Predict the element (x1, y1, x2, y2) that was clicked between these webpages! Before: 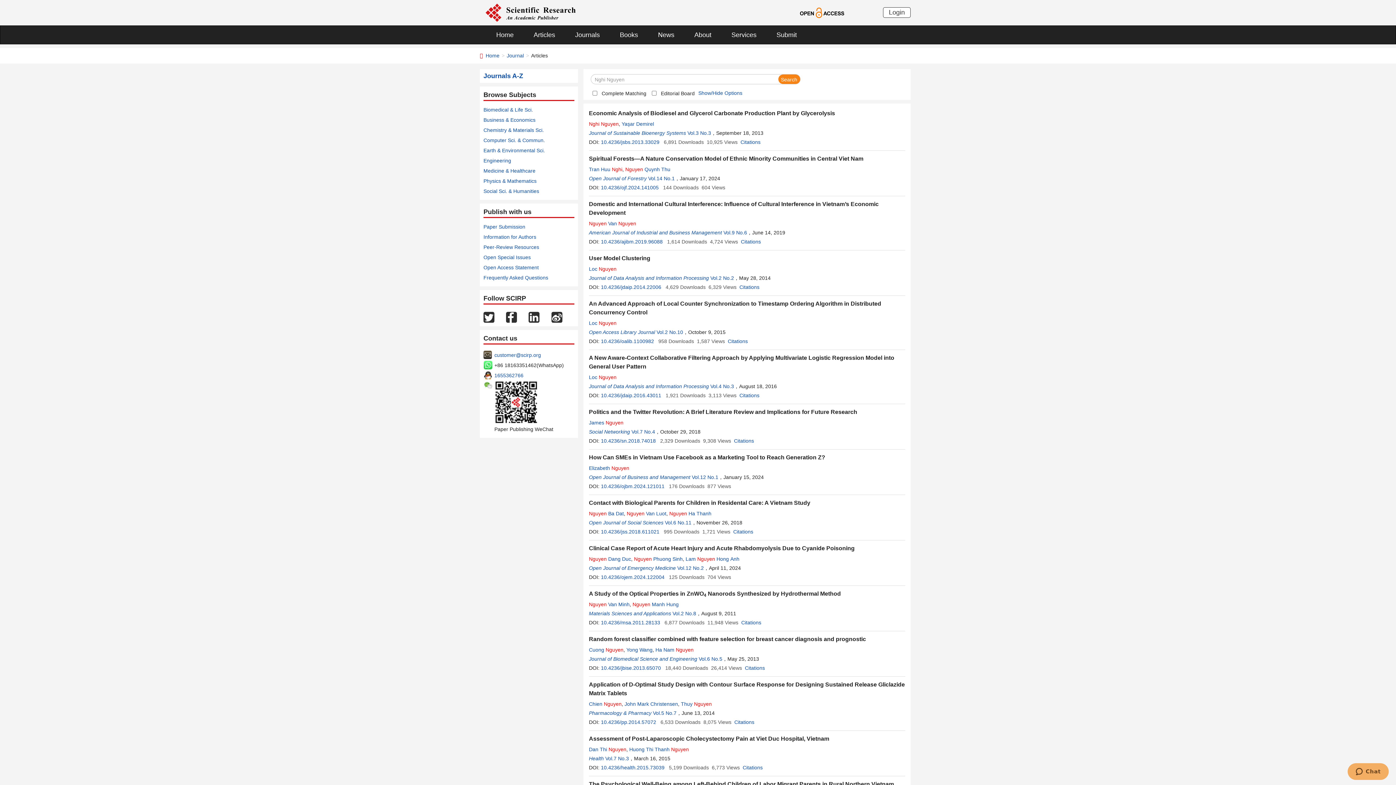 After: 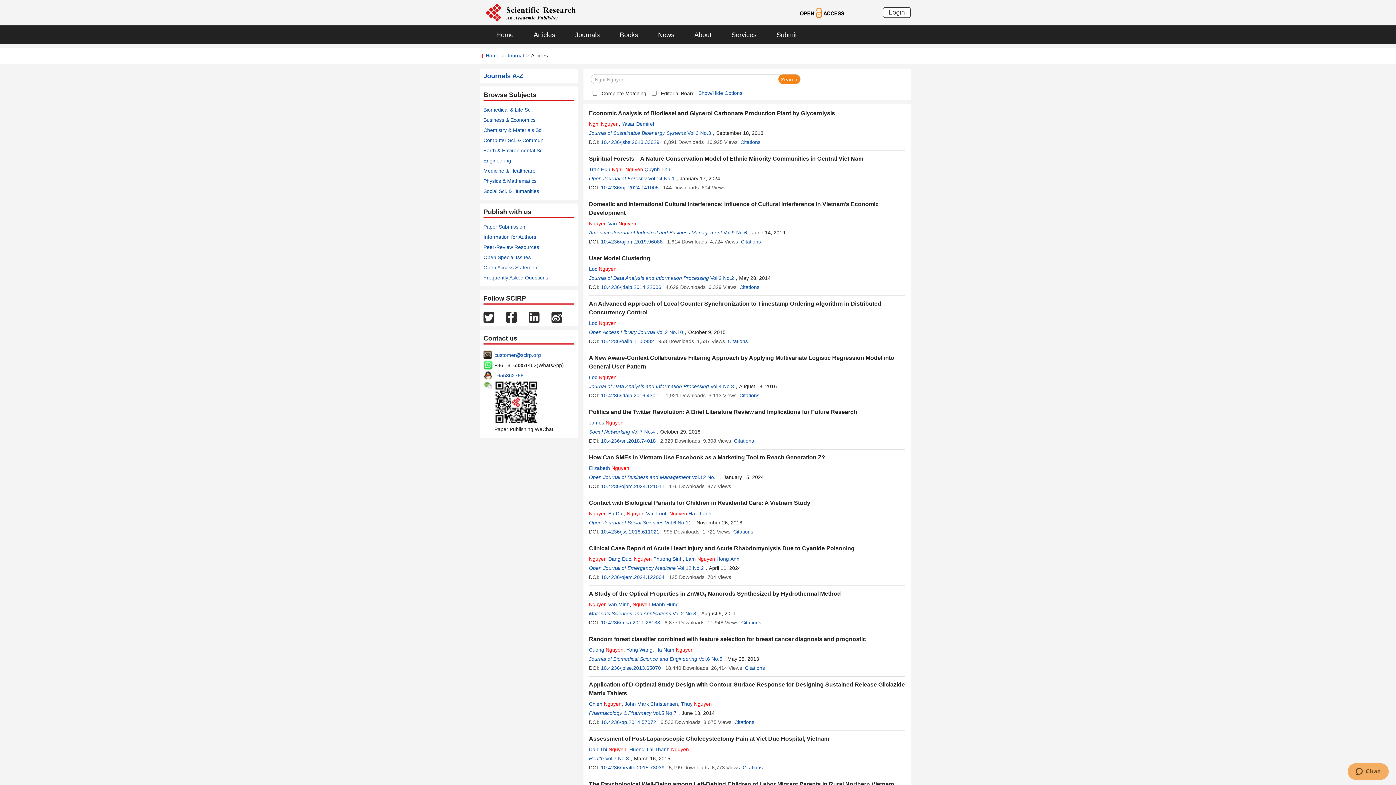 Action: label: 10.4236/health.2015.73039 bbox: (601, 765, 664, 770)